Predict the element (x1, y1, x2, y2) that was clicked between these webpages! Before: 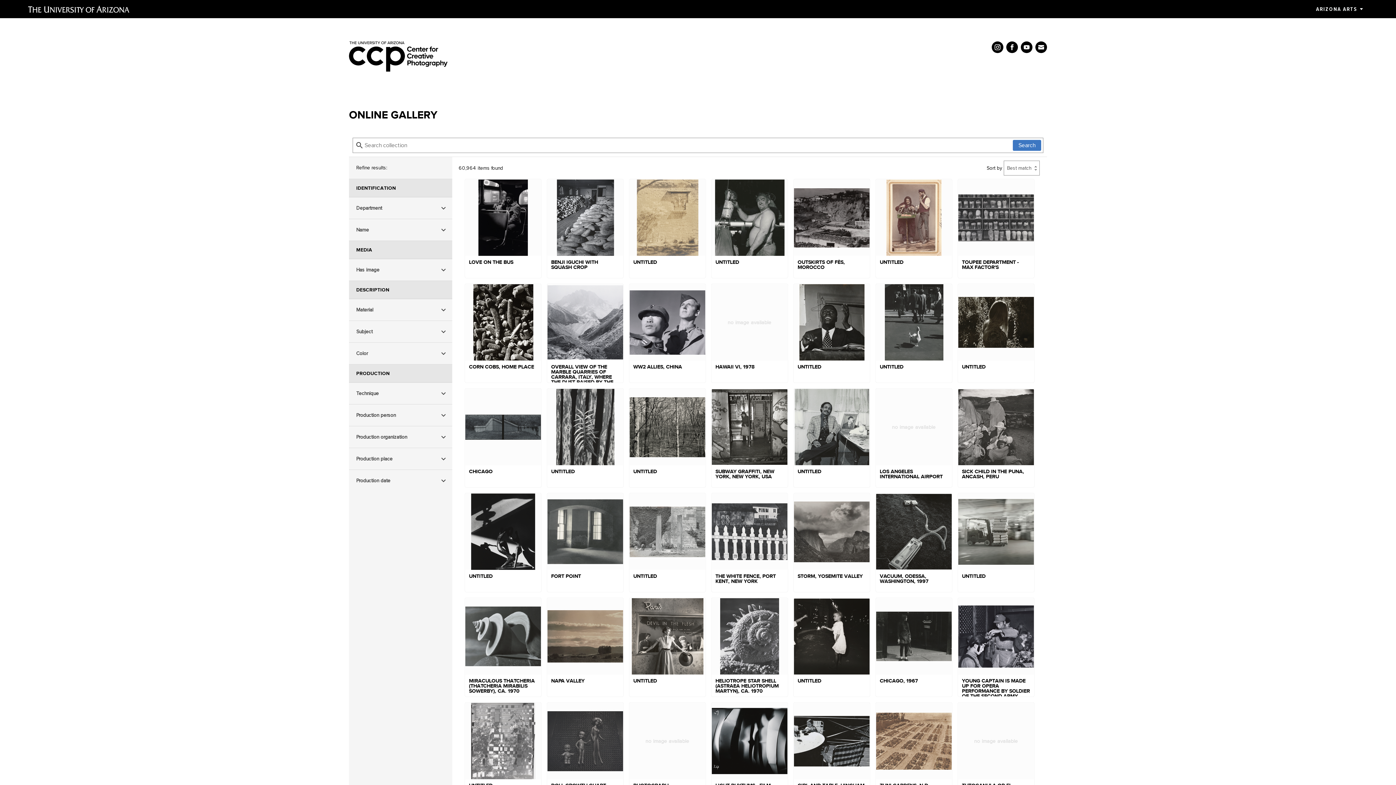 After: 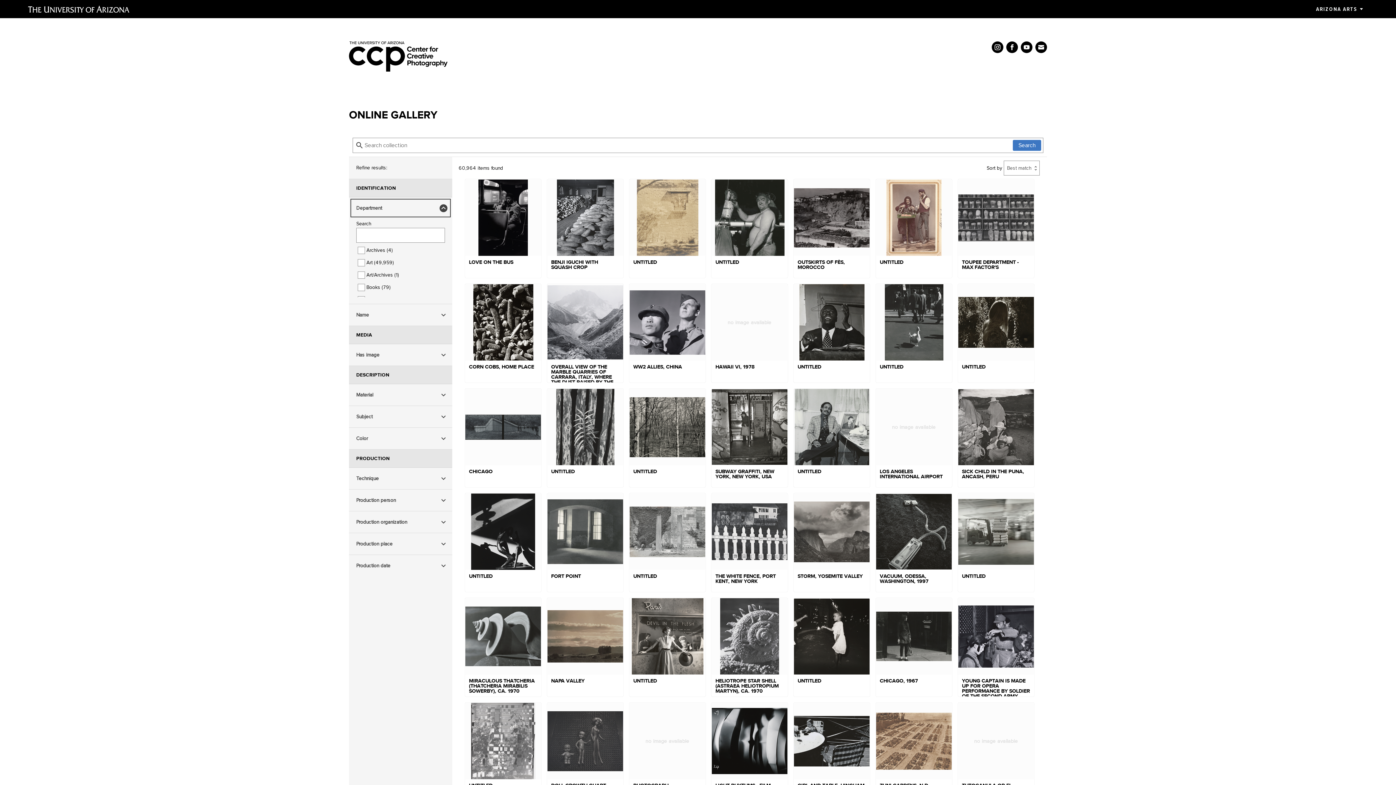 Action: label: Department bbox: (349, 197, 452, 219)